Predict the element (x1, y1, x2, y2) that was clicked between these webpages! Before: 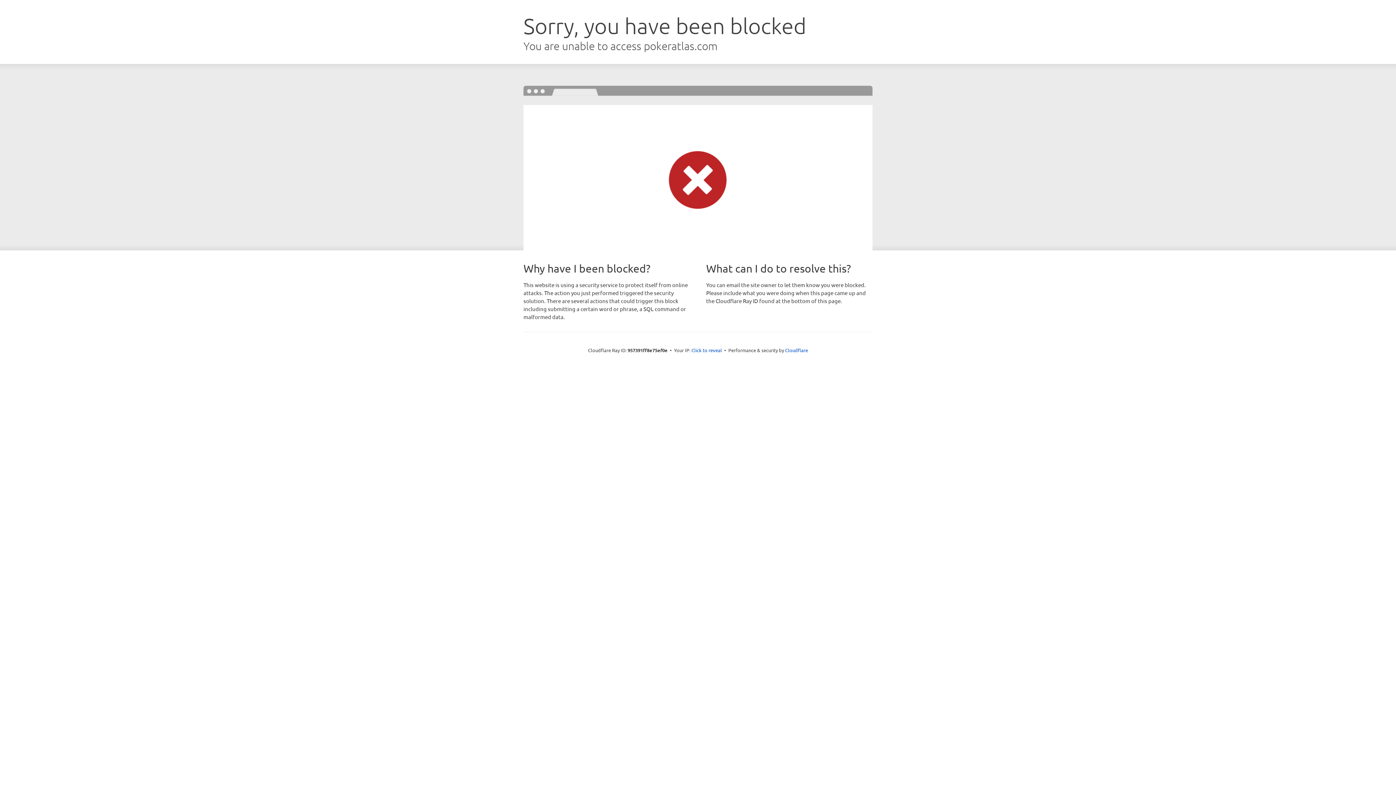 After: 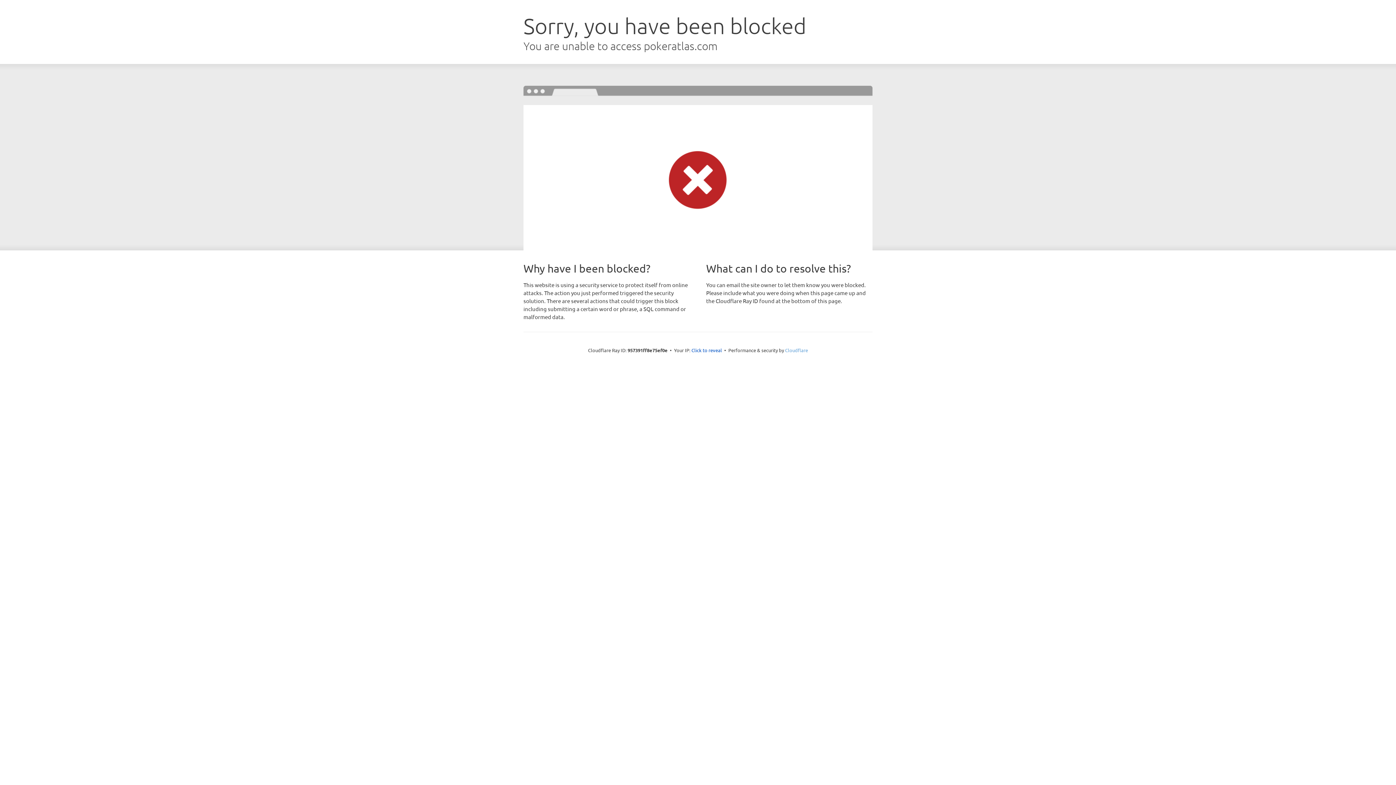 Action: label: Cloudflare bbox: (785, 347, 808, 353)